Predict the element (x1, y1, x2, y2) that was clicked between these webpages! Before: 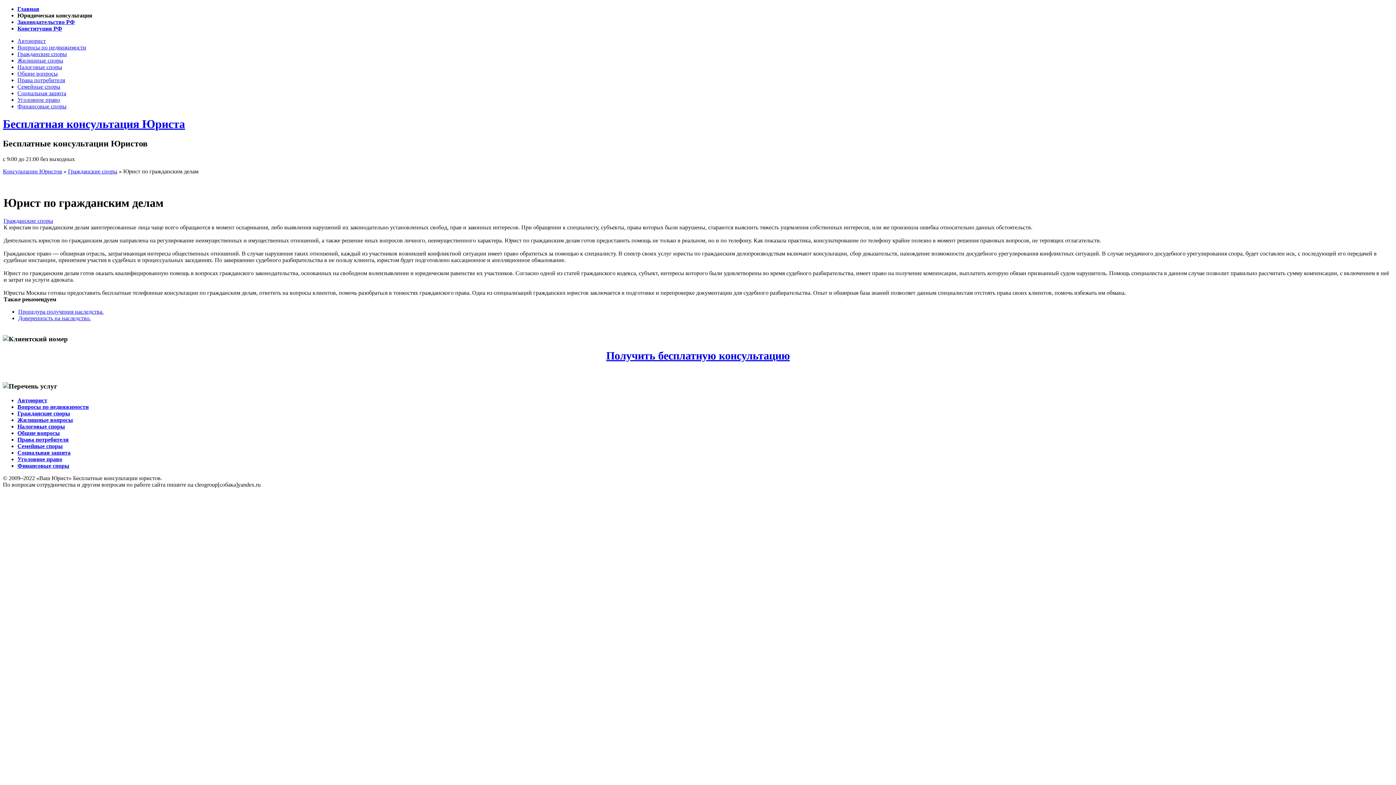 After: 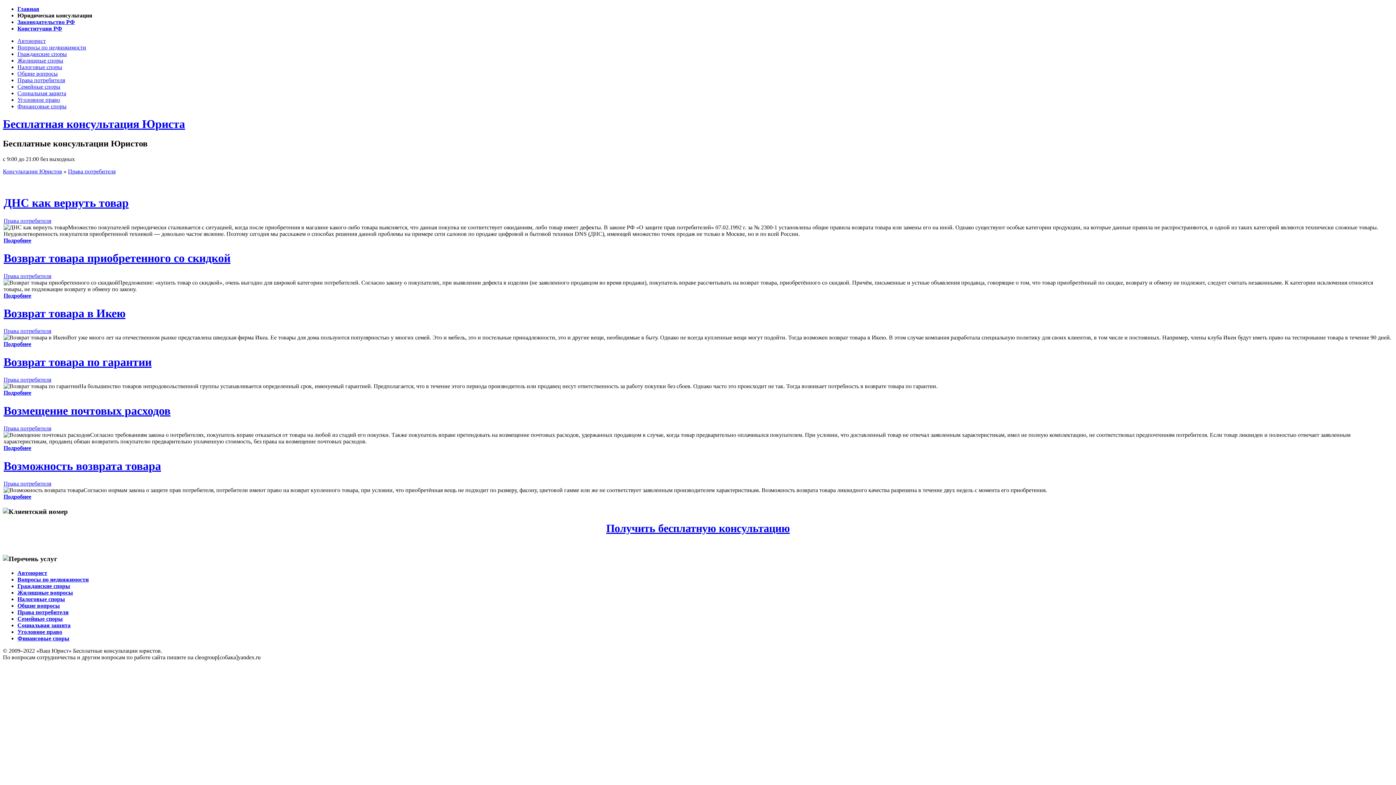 Action: label: Права потребителя bbox: (17, 436, 68, 442)